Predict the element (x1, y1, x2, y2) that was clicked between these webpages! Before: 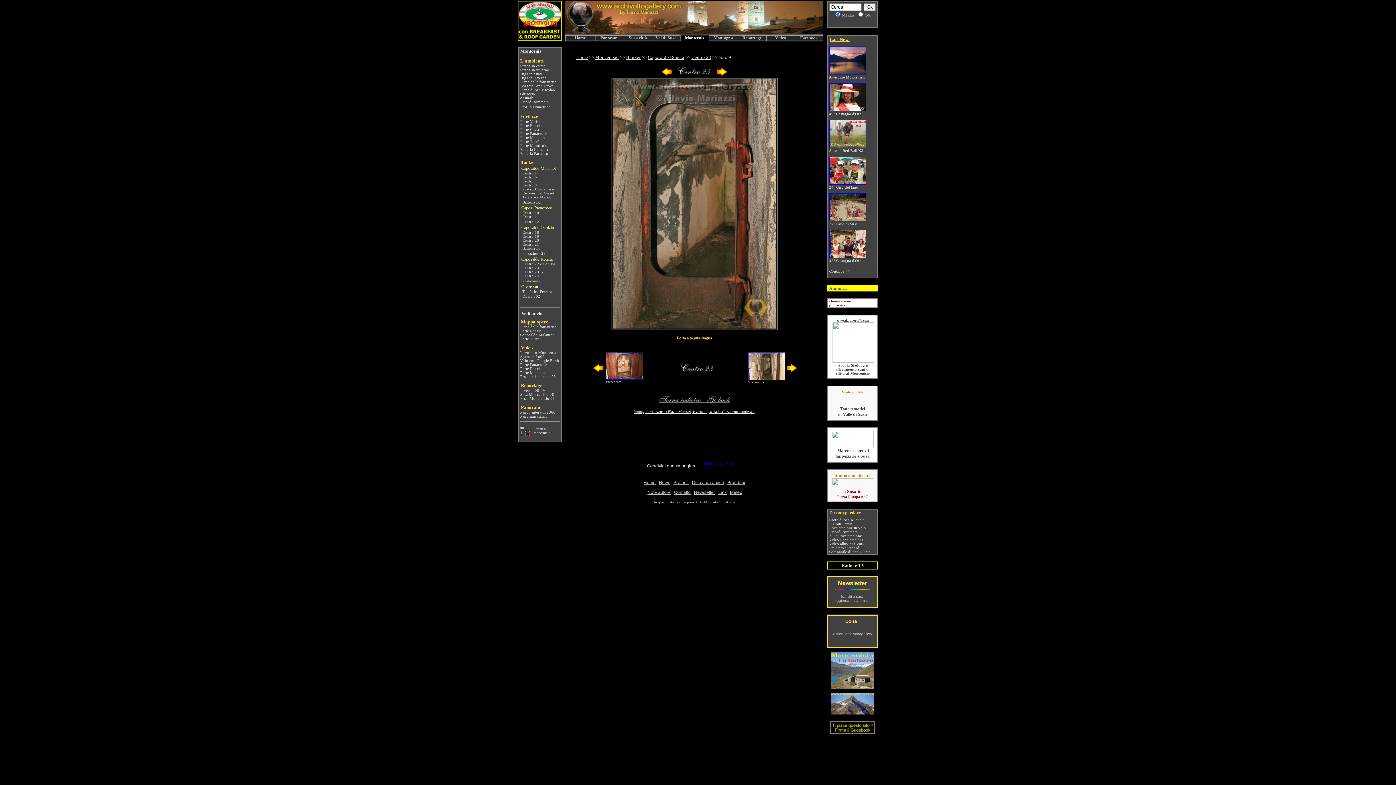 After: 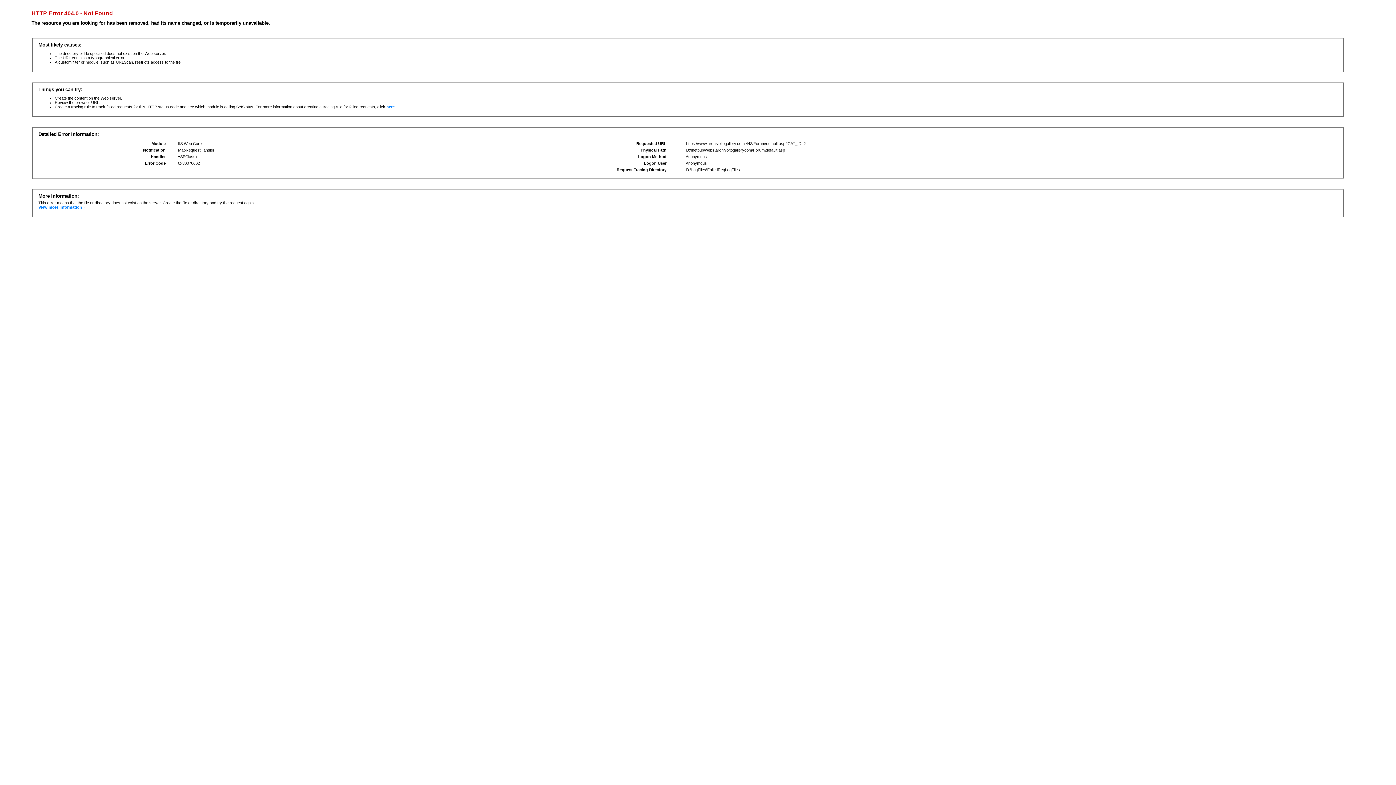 Action: label: Forum sul
Moncenisio bbox: (533, 426, 550, 434)